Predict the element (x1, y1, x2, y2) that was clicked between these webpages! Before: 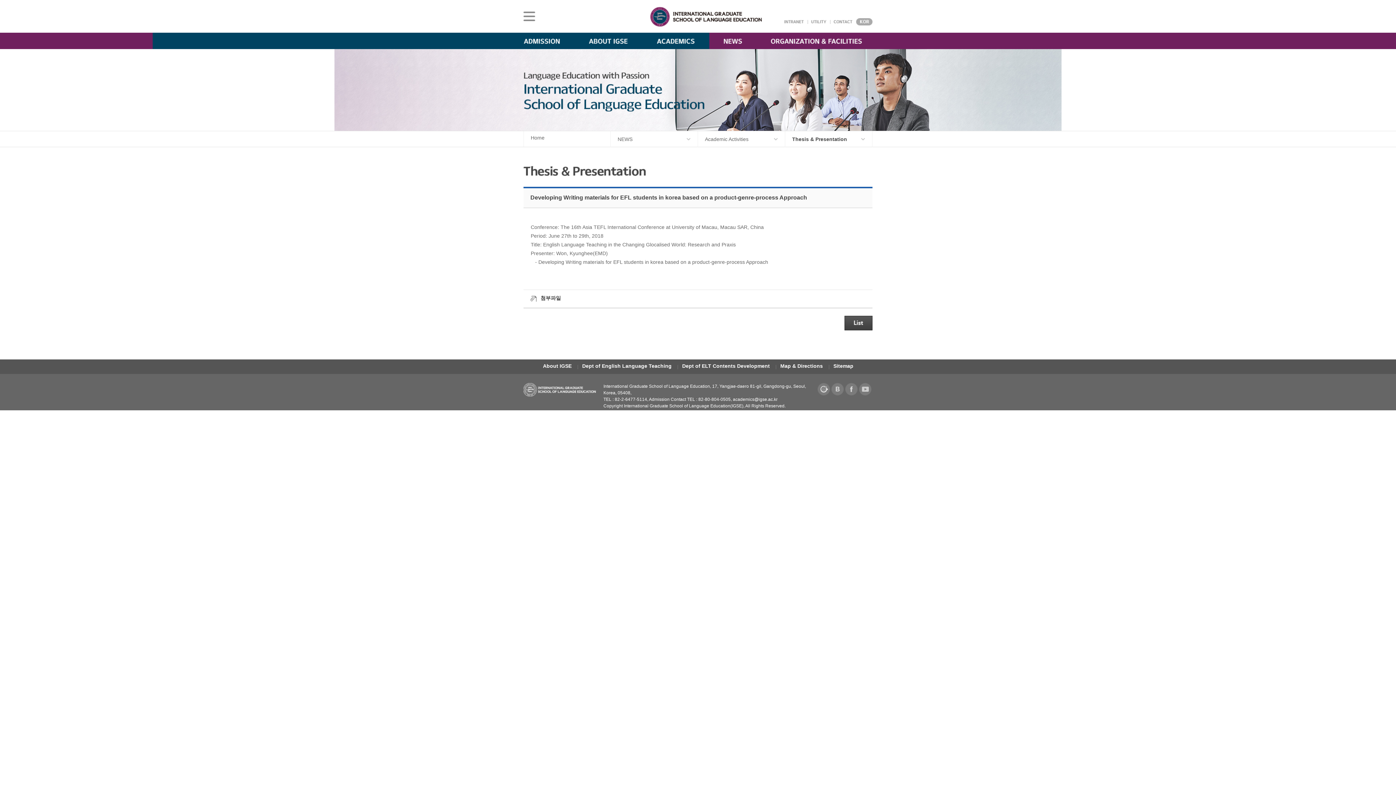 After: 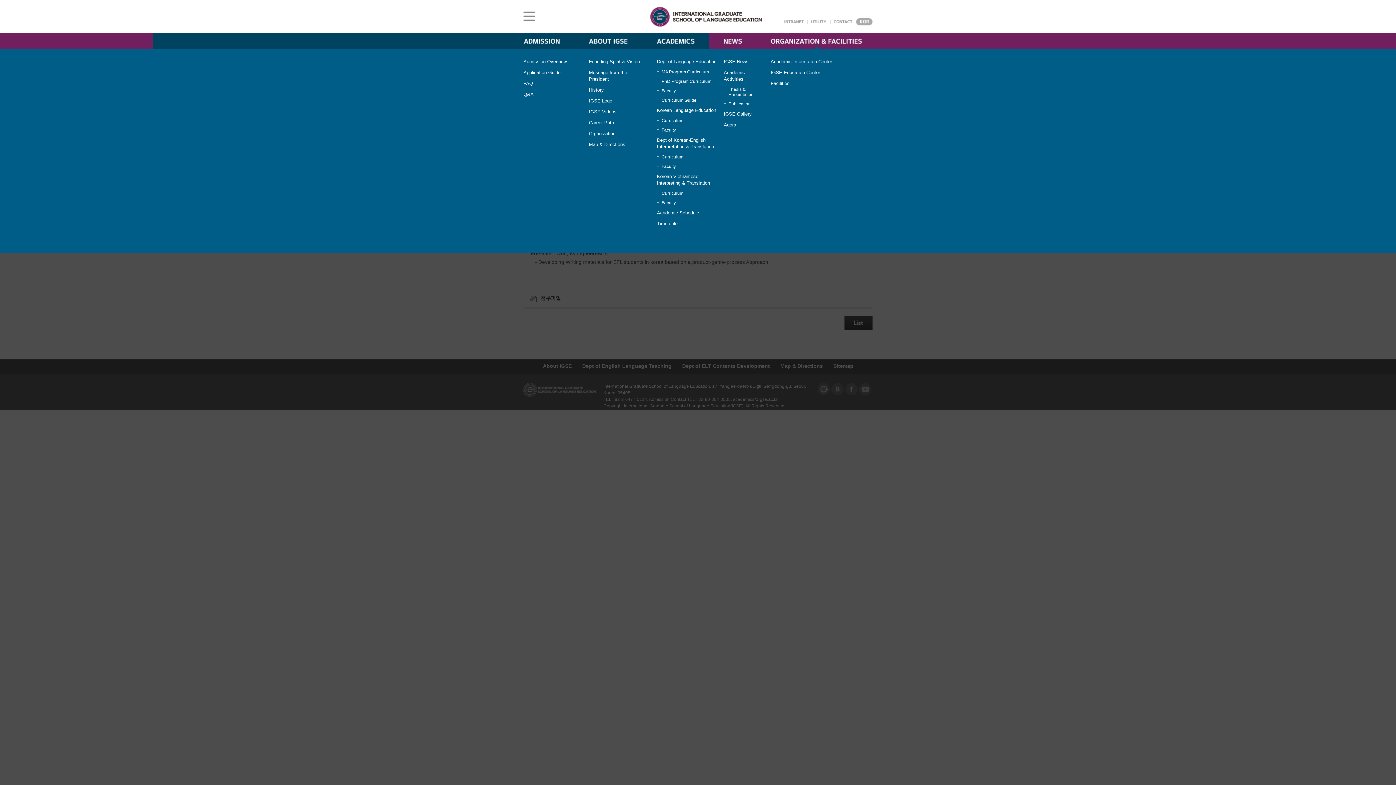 Action: bbox: (770, 38, 872, 44)